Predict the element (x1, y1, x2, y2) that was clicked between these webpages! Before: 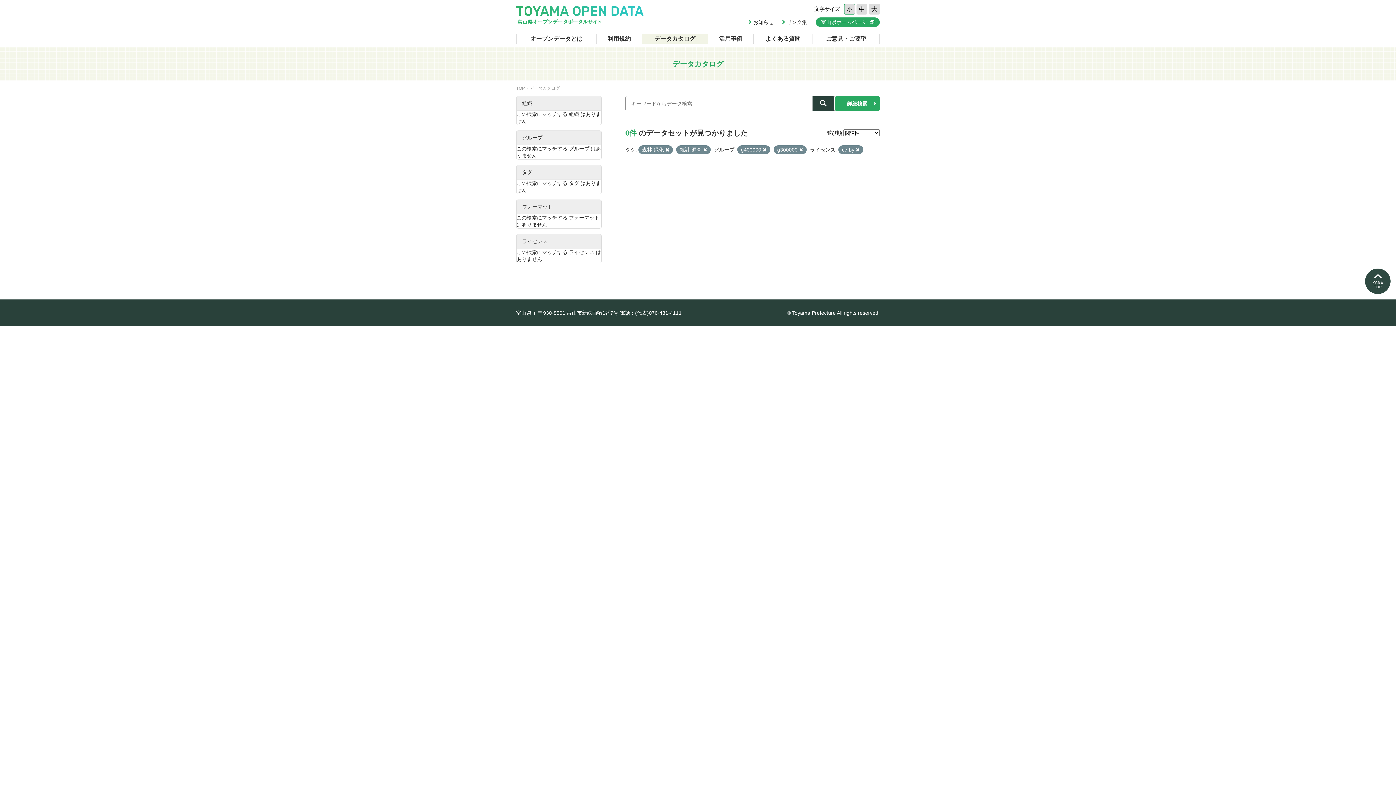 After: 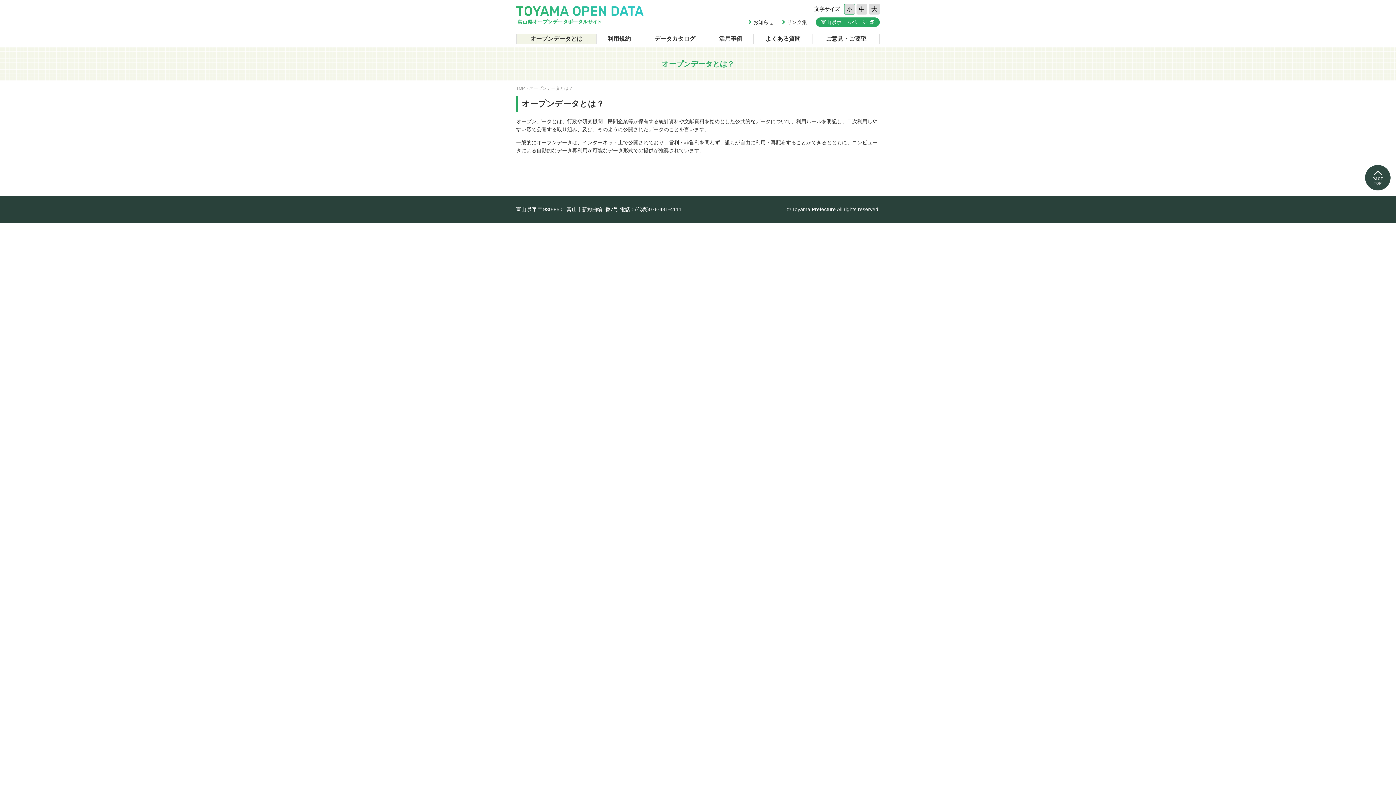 Action: label: オープンデータとは bbox: (516, 34, 596, 43)